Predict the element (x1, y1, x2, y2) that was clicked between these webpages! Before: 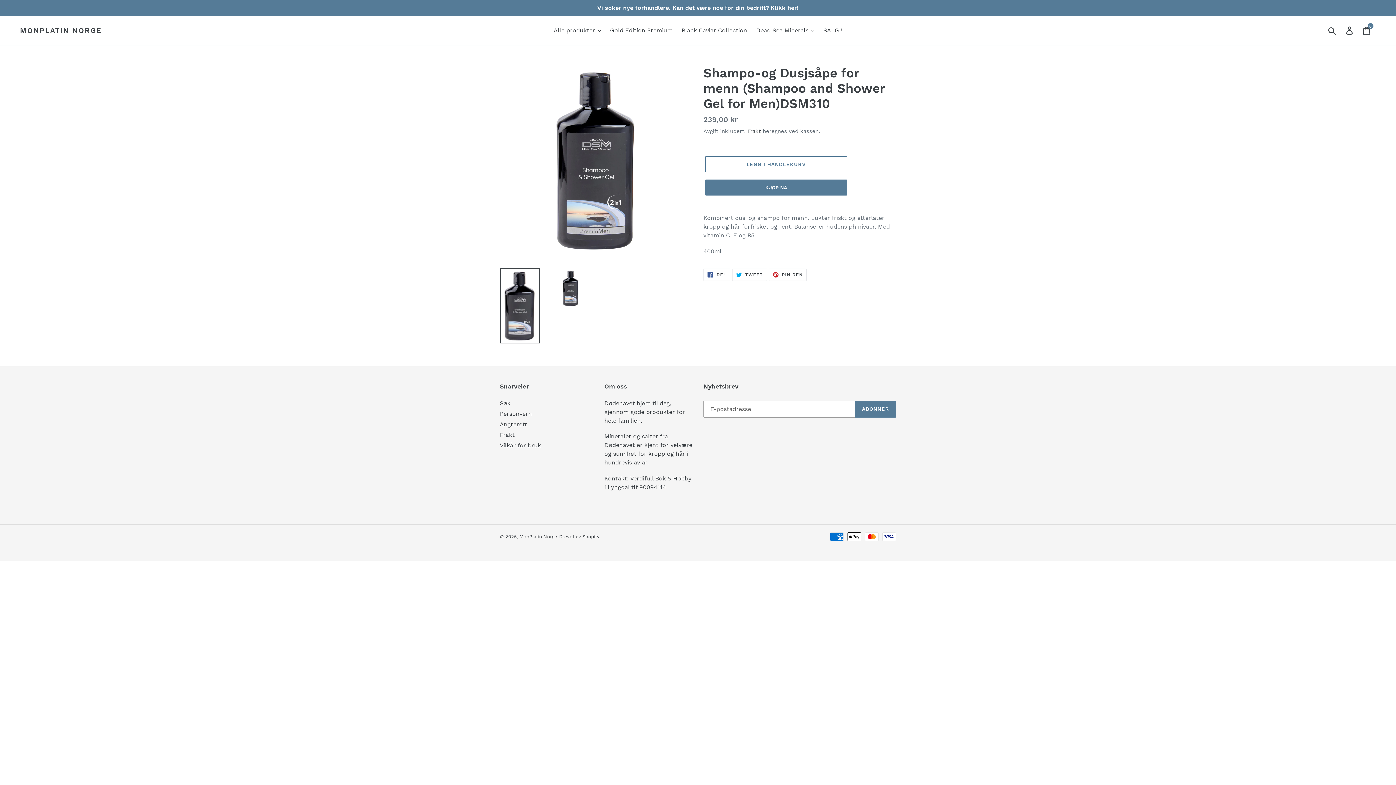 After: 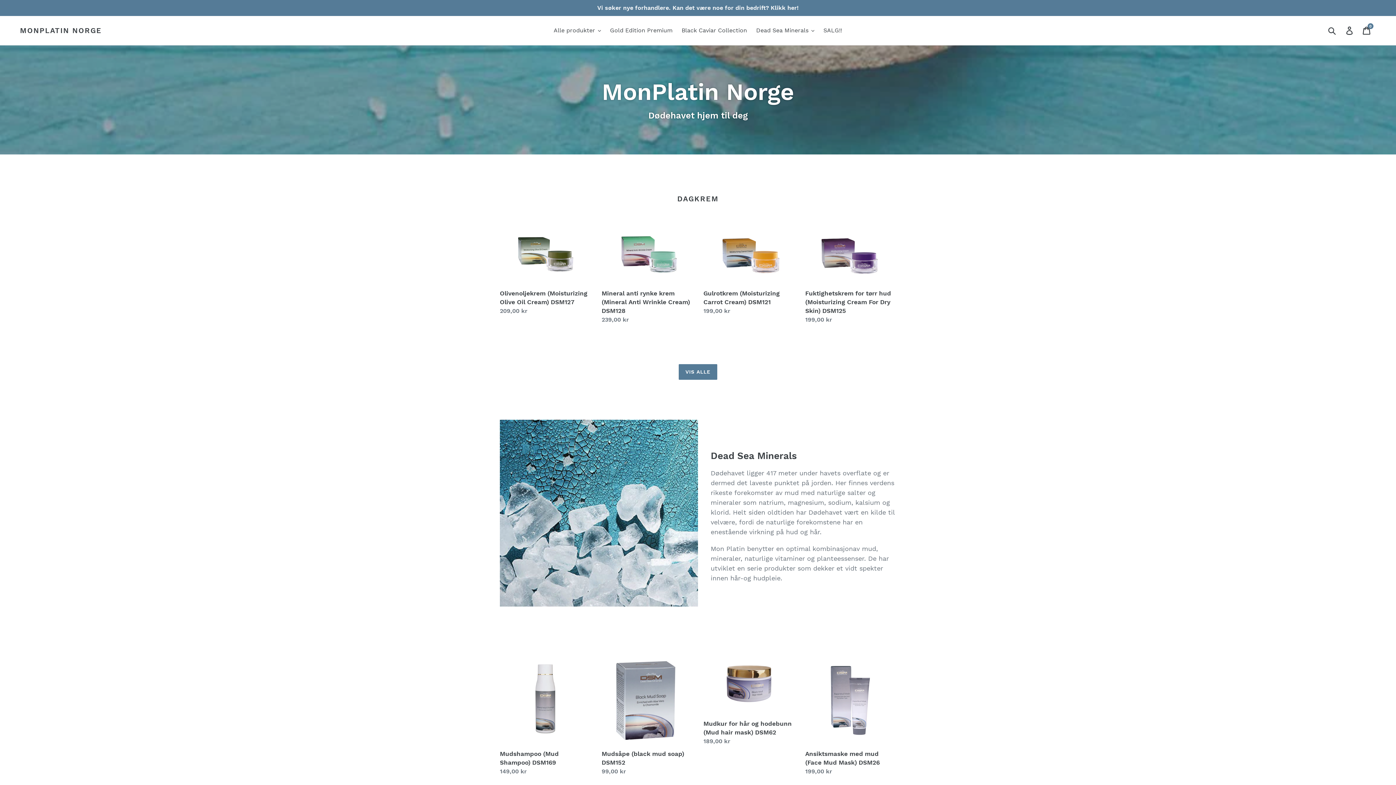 Action: label: MONPLATIN NORGE bbox: (20, 26, 101, 34)